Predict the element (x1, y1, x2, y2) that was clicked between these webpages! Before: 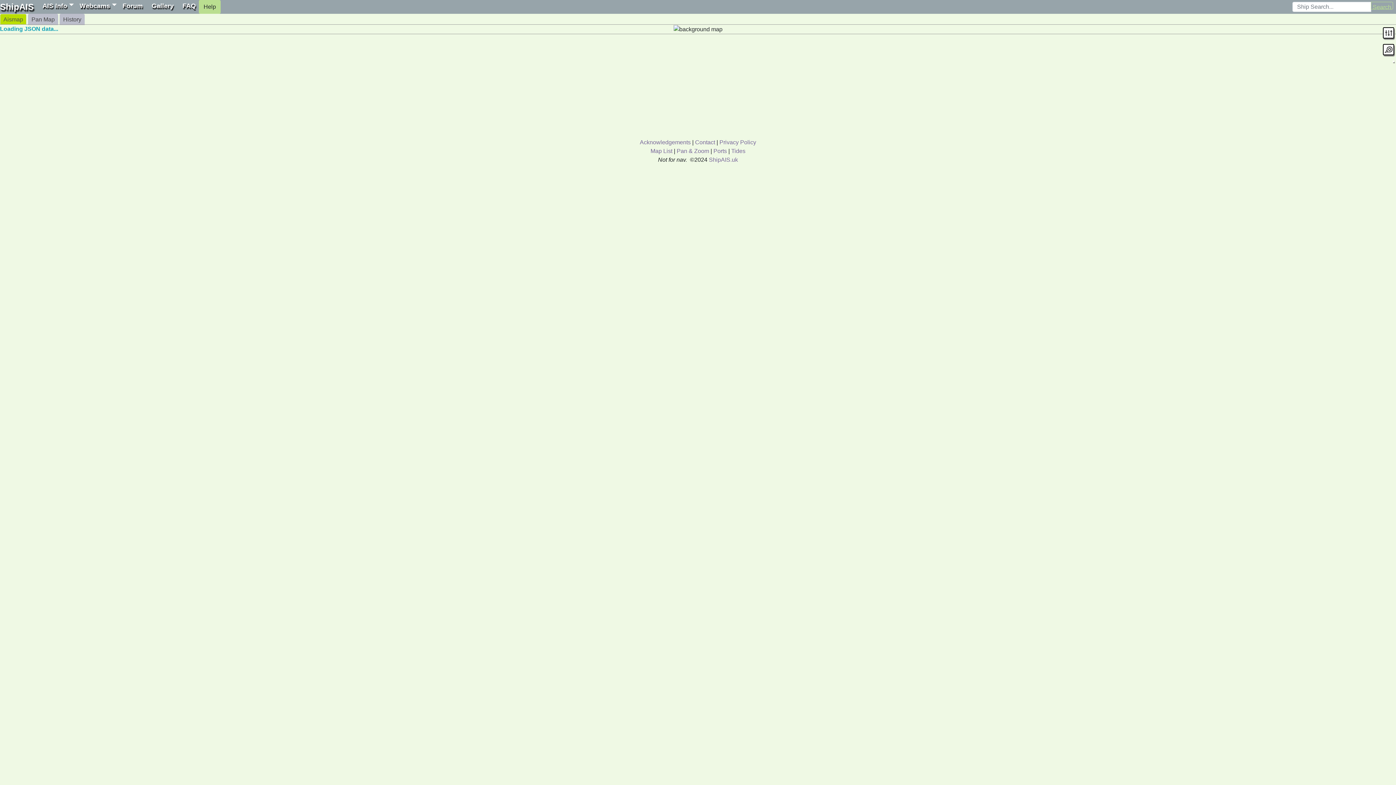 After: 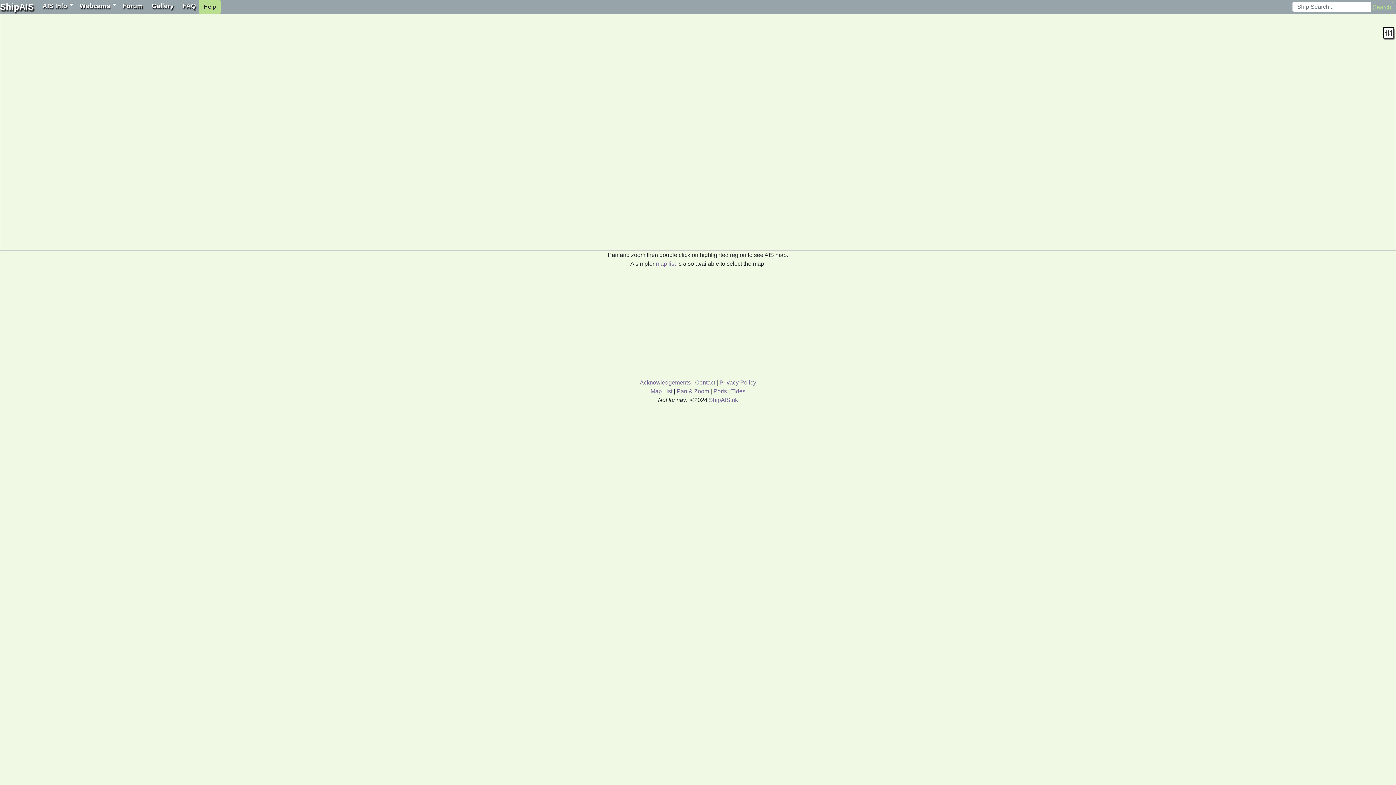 Action: label: ShipAIS.uk bbox: (709, 156, 738, 162)